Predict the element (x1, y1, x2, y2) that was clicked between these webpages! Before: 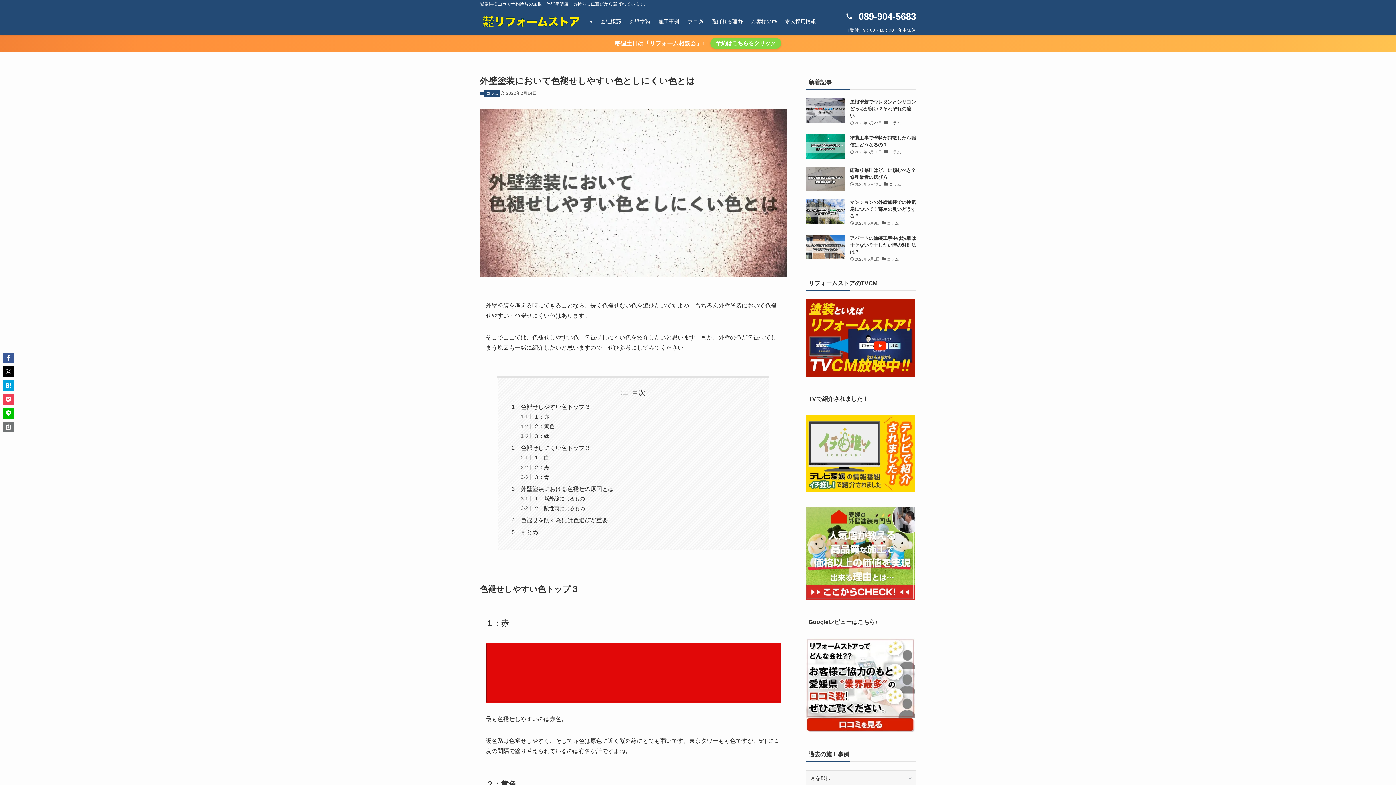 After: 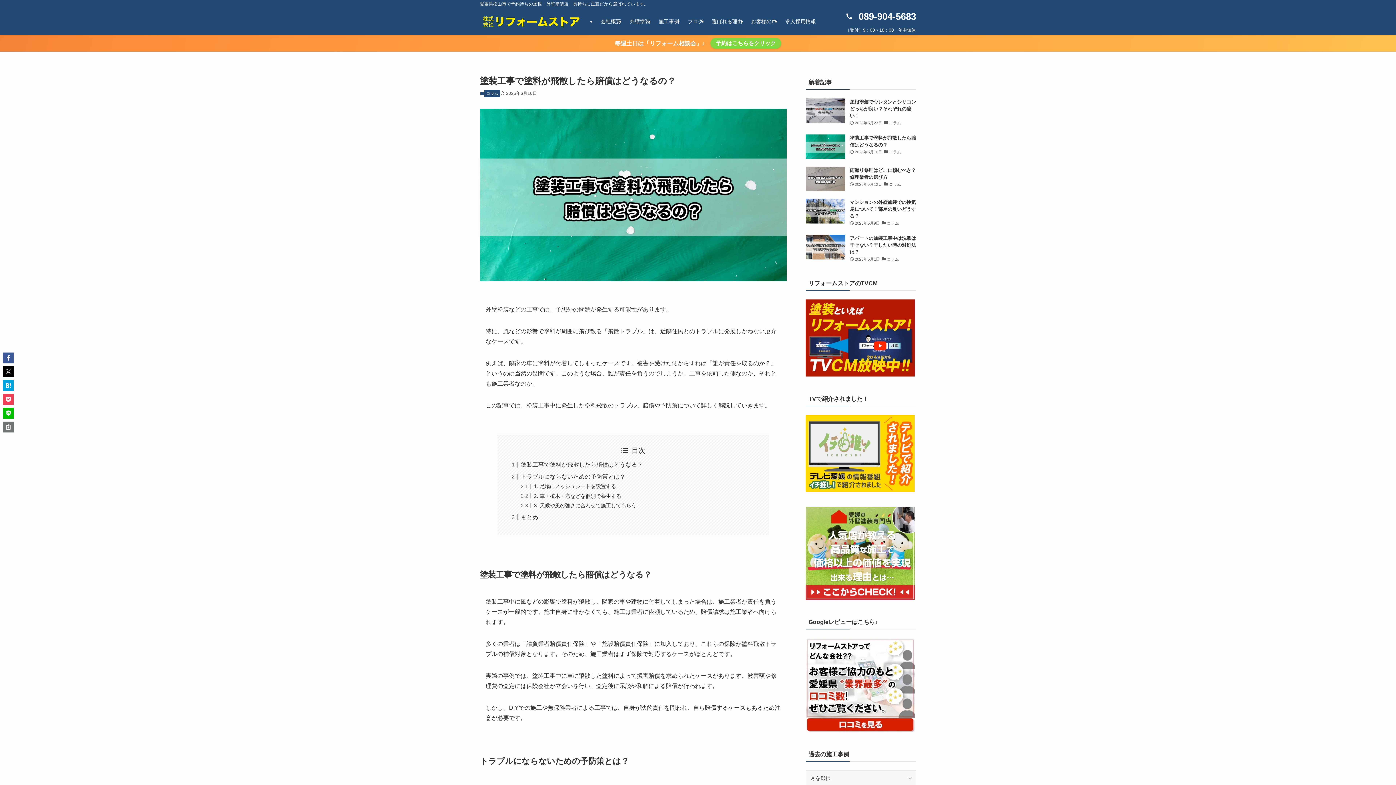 Action: label: 塗装工事で塗料が飛散したら賠償はどうなるの？
2025年6月16日
コラム bbox: (805, 134, 916, 159)